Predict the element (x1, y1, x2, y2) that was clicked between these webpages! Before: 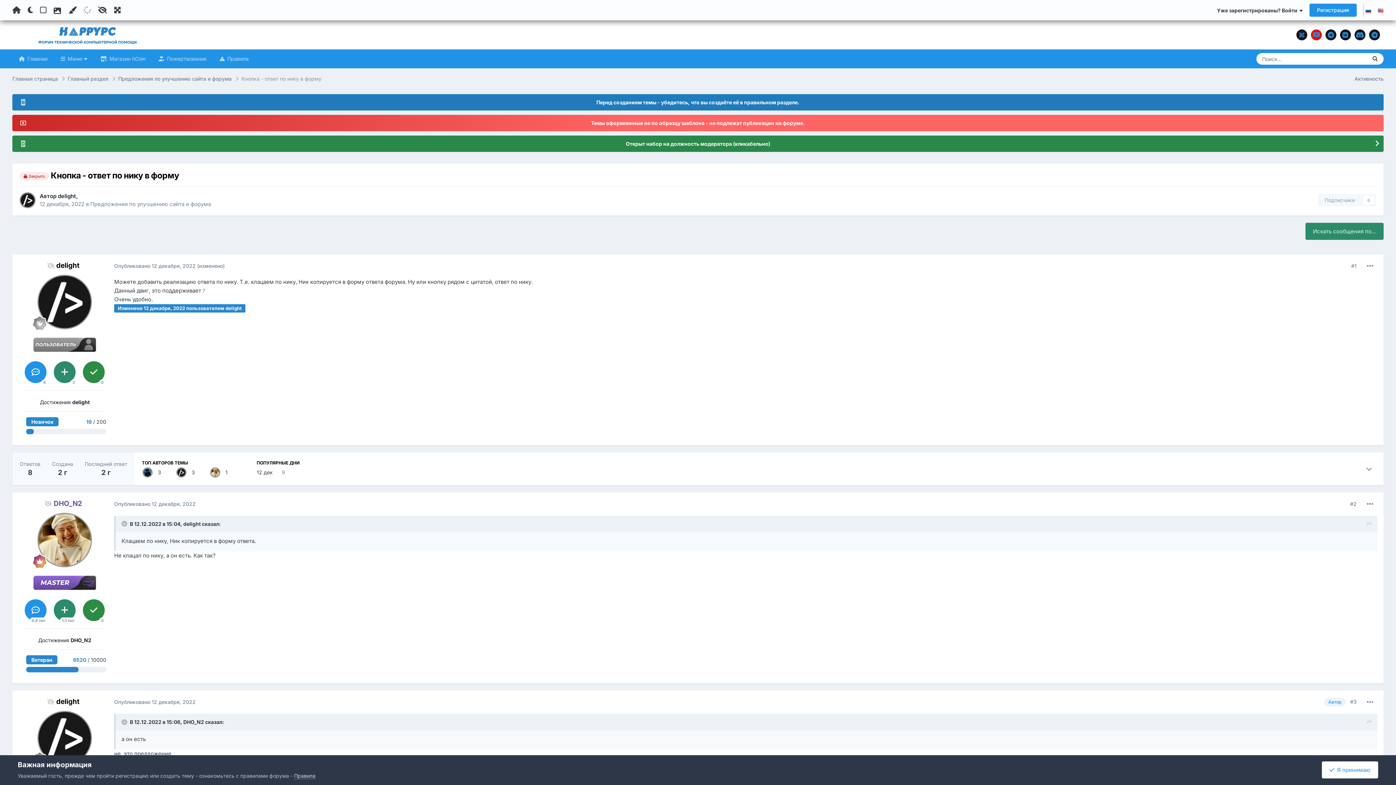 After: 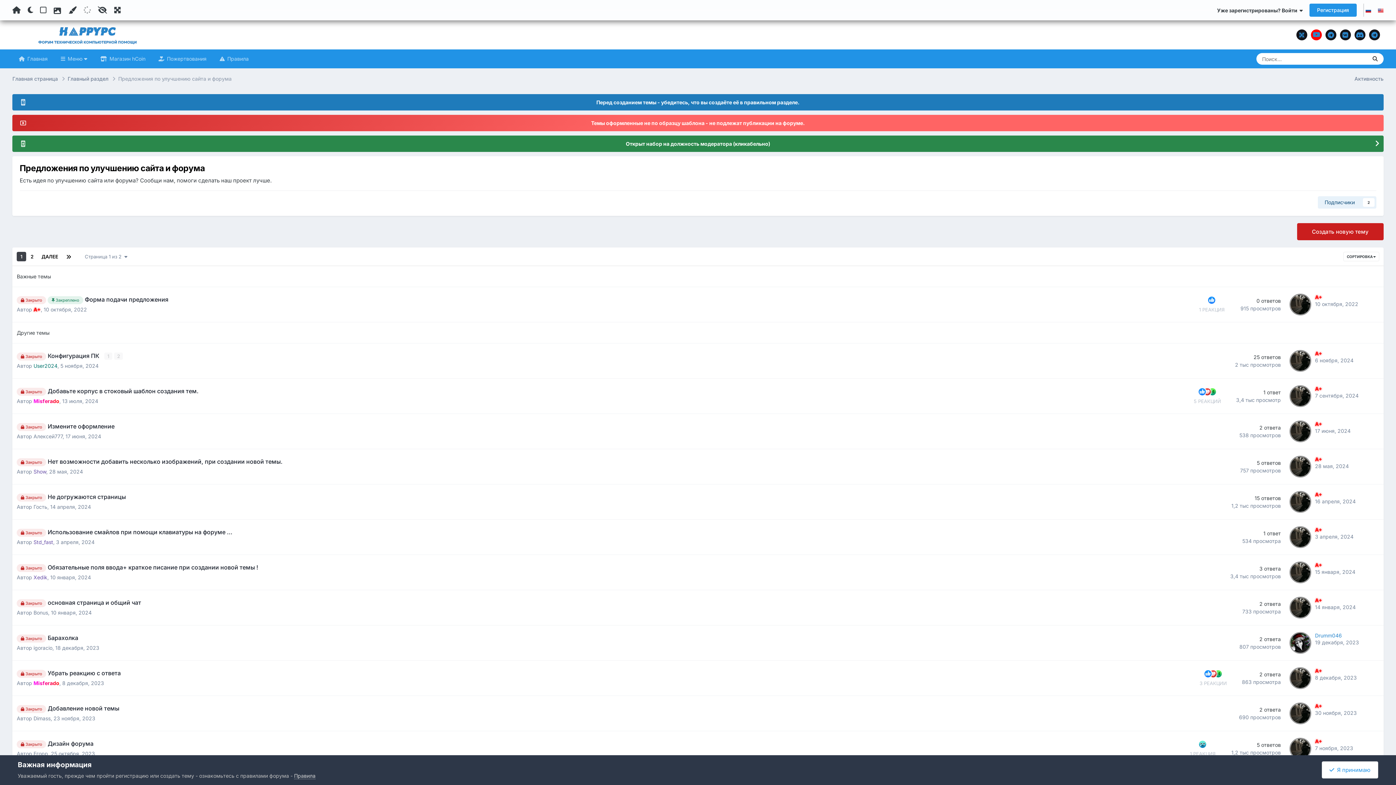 Action: label: Предложения по улучшению сайта и форума bbox: (90, 200, 210, 207)